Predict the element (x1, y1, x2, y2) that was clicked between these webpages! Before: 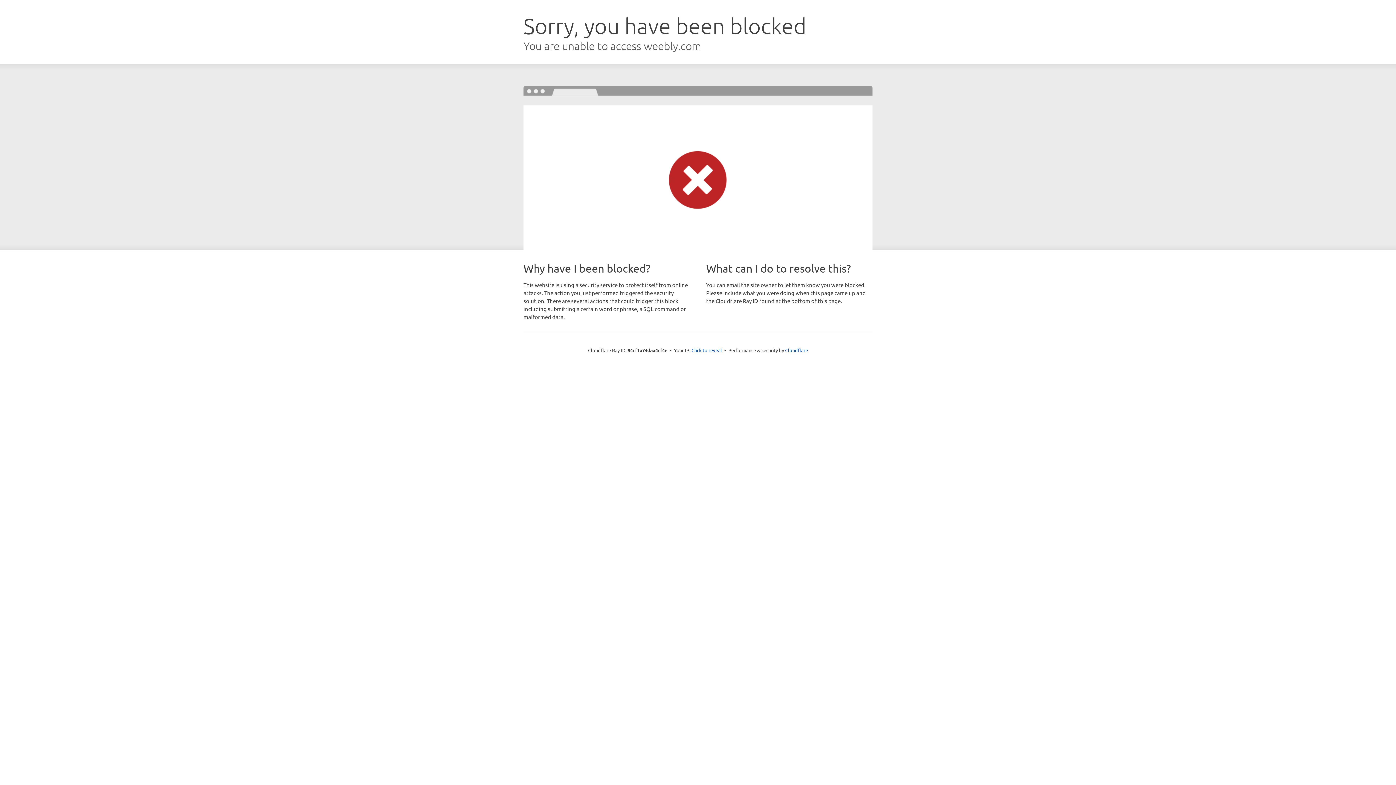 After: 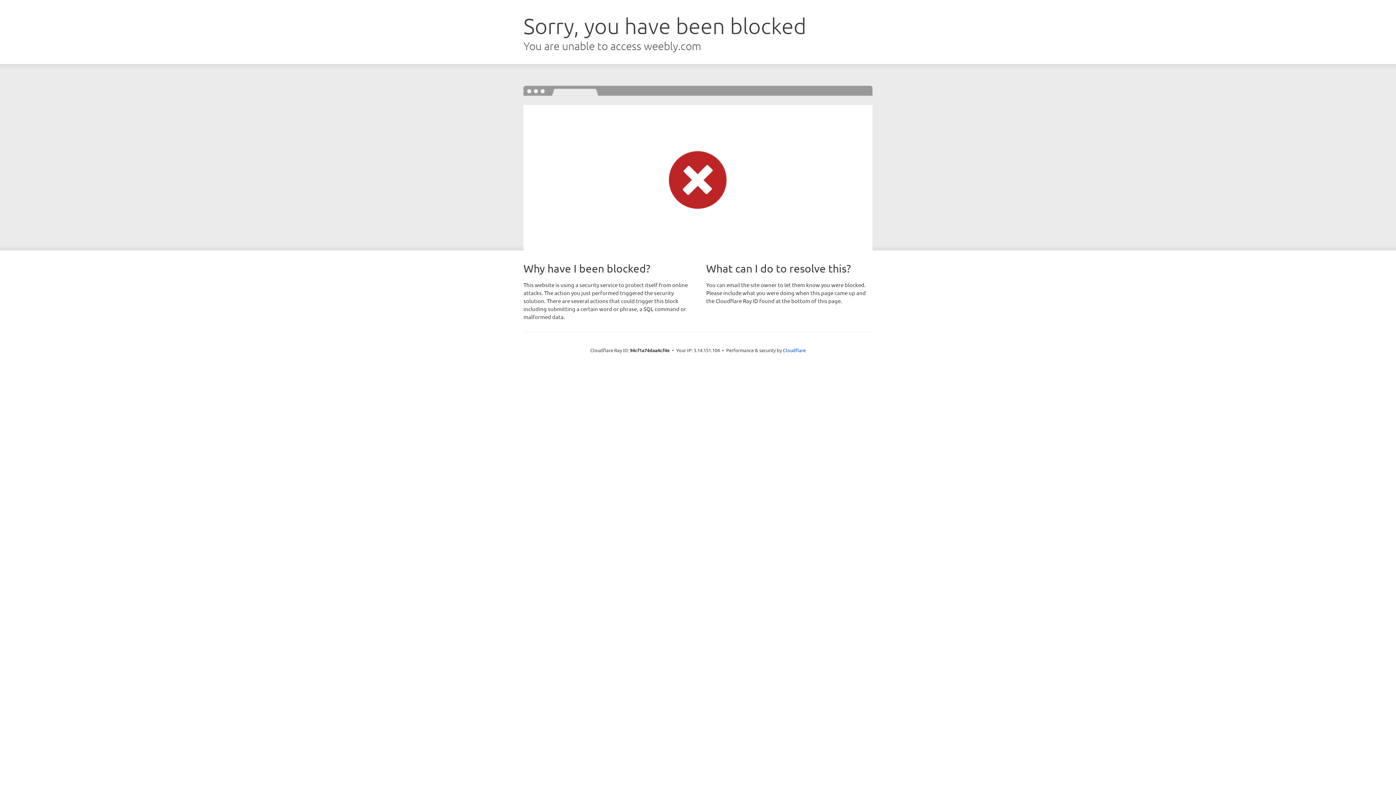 Action: bbox: (691, 346, 722, 353) label: Click to reveal